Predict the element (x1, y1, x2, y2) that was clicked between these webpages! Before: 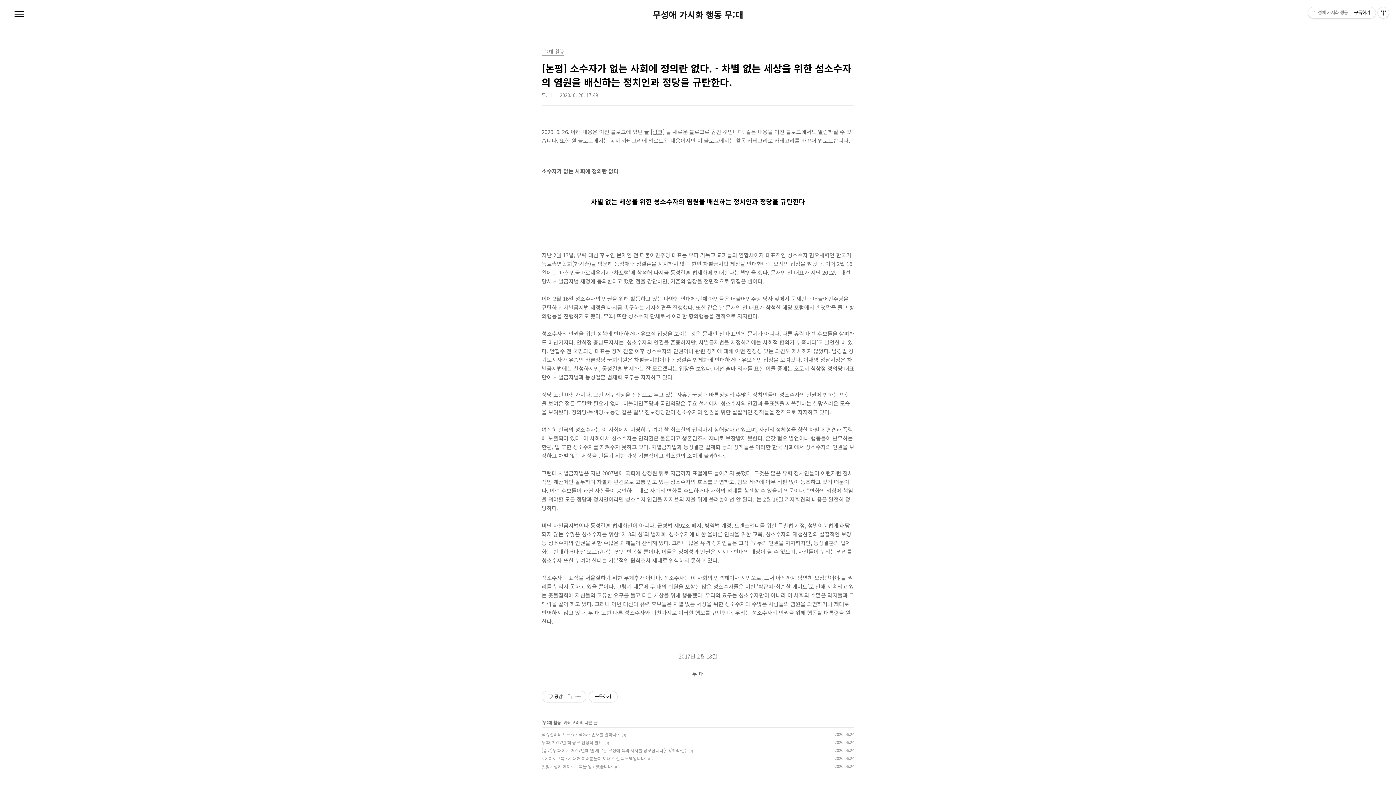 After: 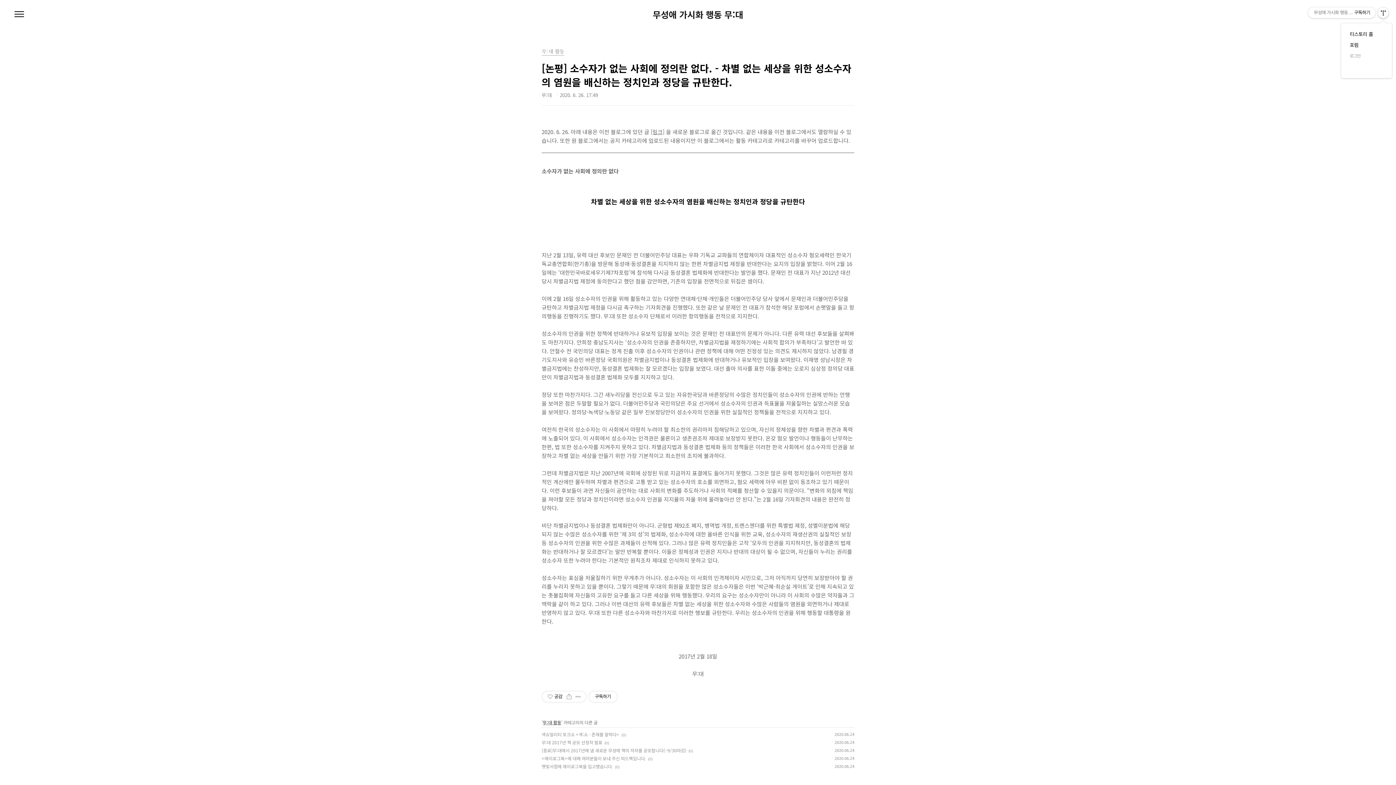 Action: bbox: (1378, 7, 1389, 18) label: 관리메뉴열기